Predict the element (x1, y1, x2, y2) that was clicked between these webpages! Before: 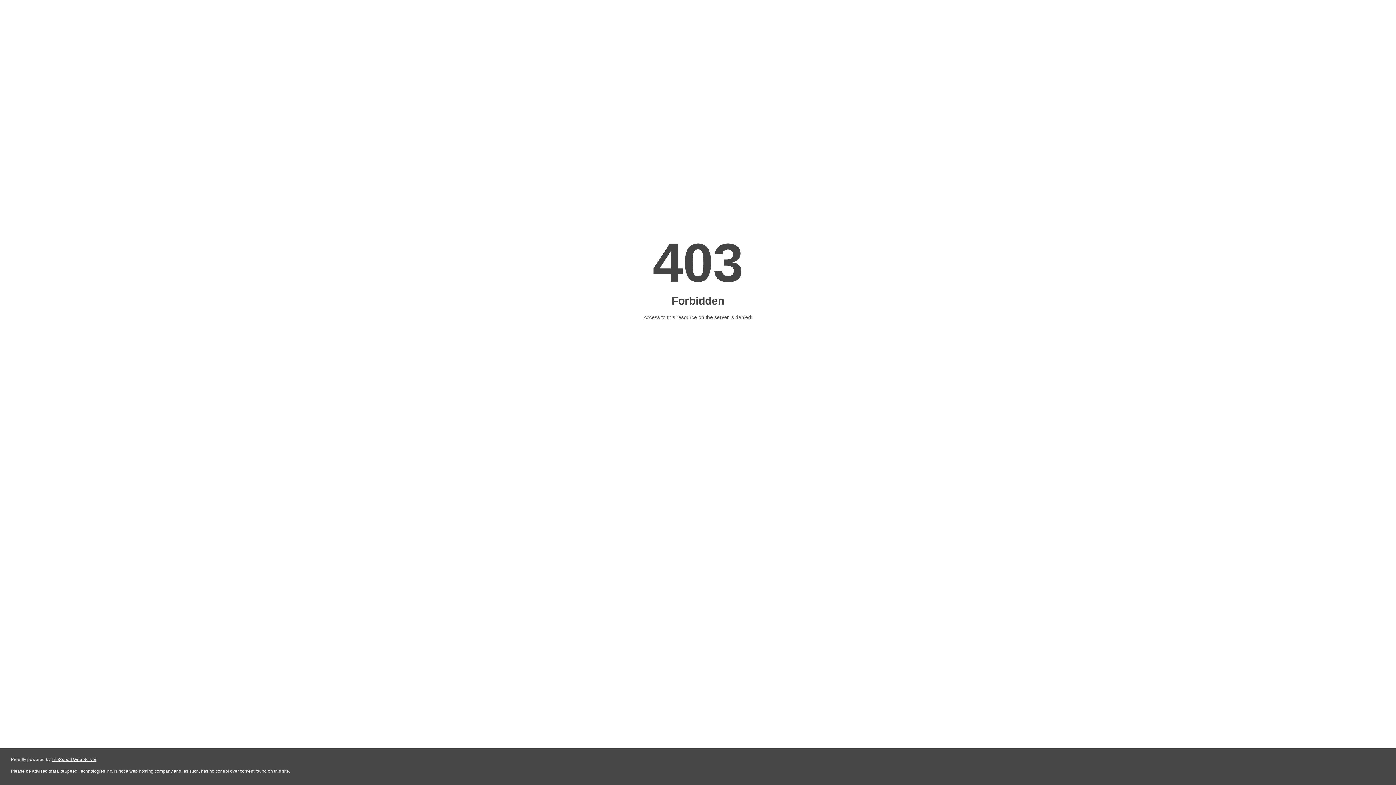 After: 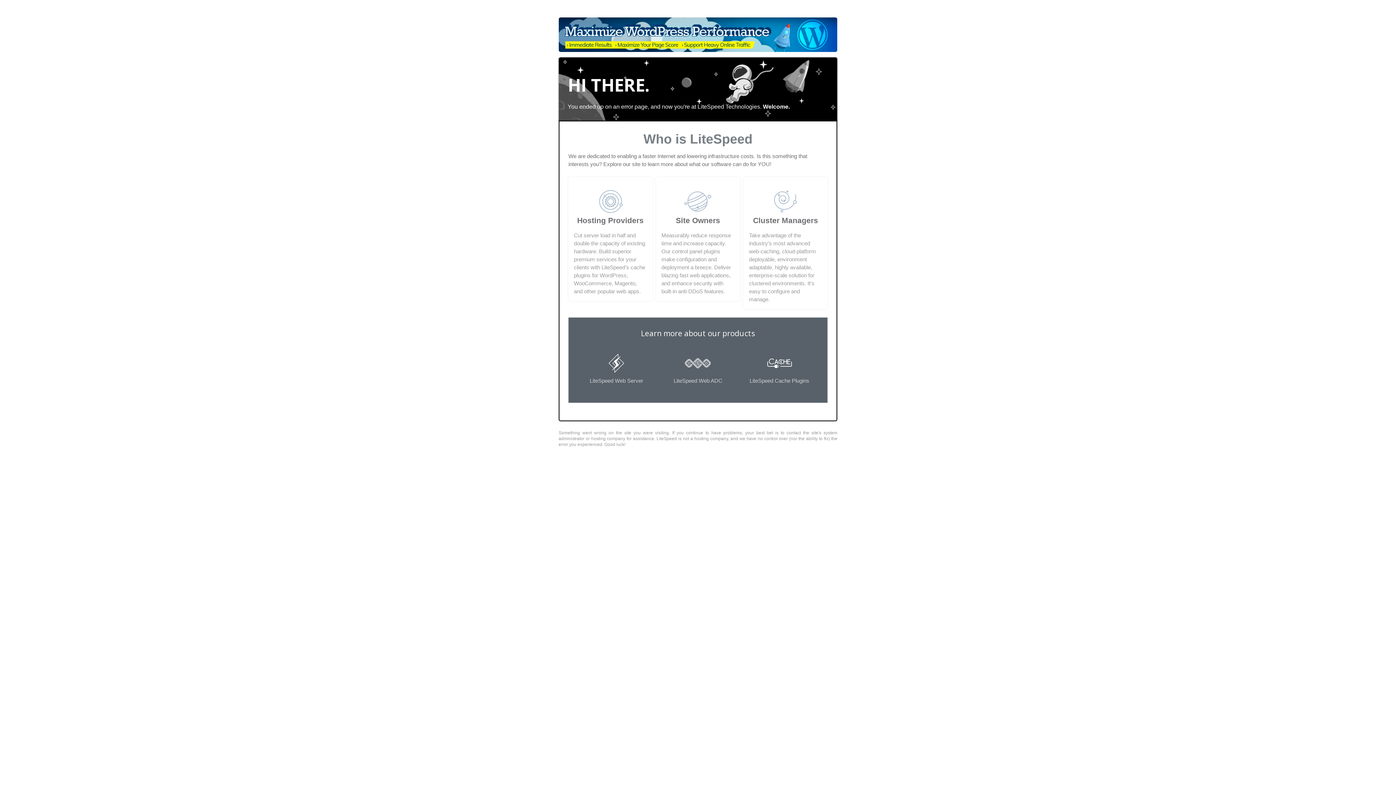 Action: bbox: (51, 757, 96, 762) label: LiteSpeed Web Server